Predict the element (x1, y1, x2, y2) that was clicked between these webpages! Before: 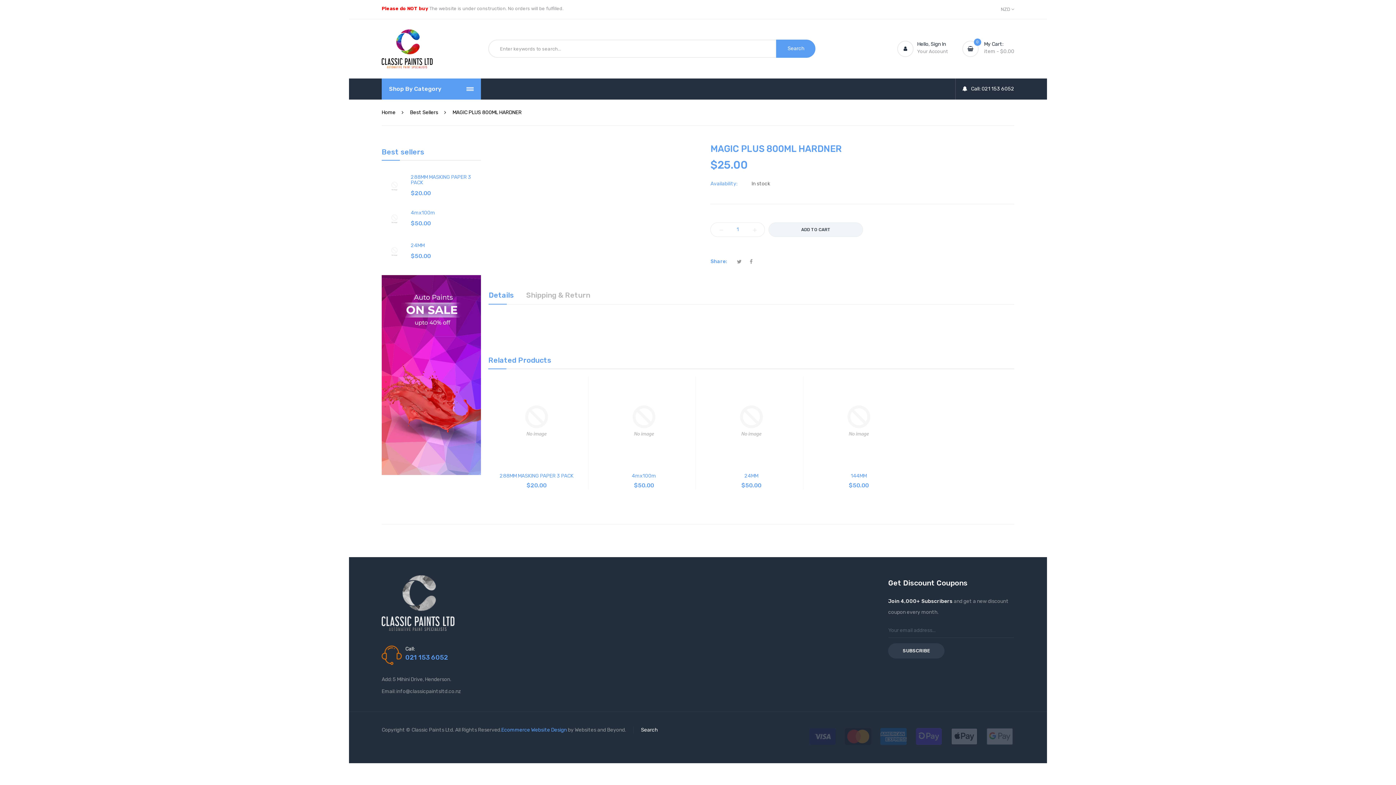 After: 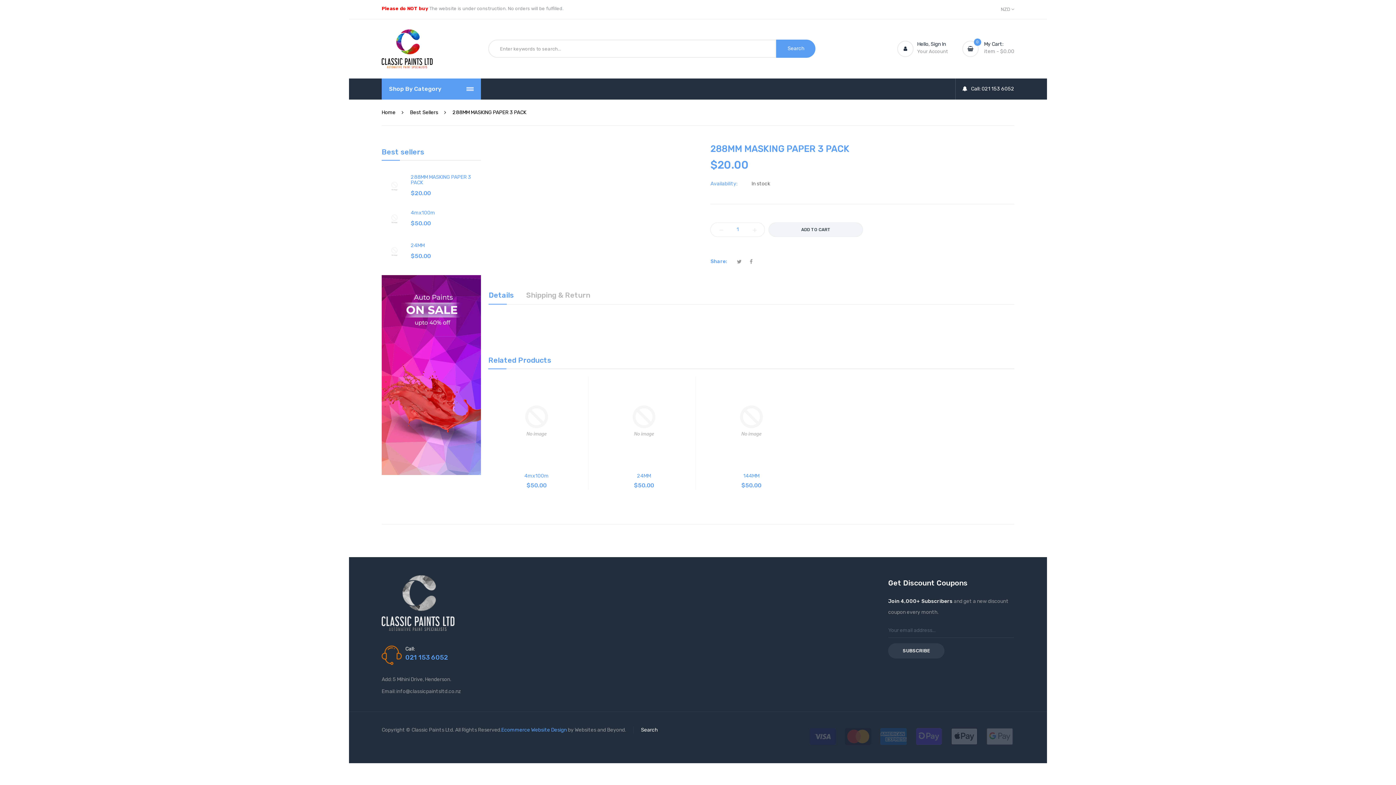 Action: label: 288MM MASKING PAPER 3 PACK bbox: (492, 473, 581, 479)